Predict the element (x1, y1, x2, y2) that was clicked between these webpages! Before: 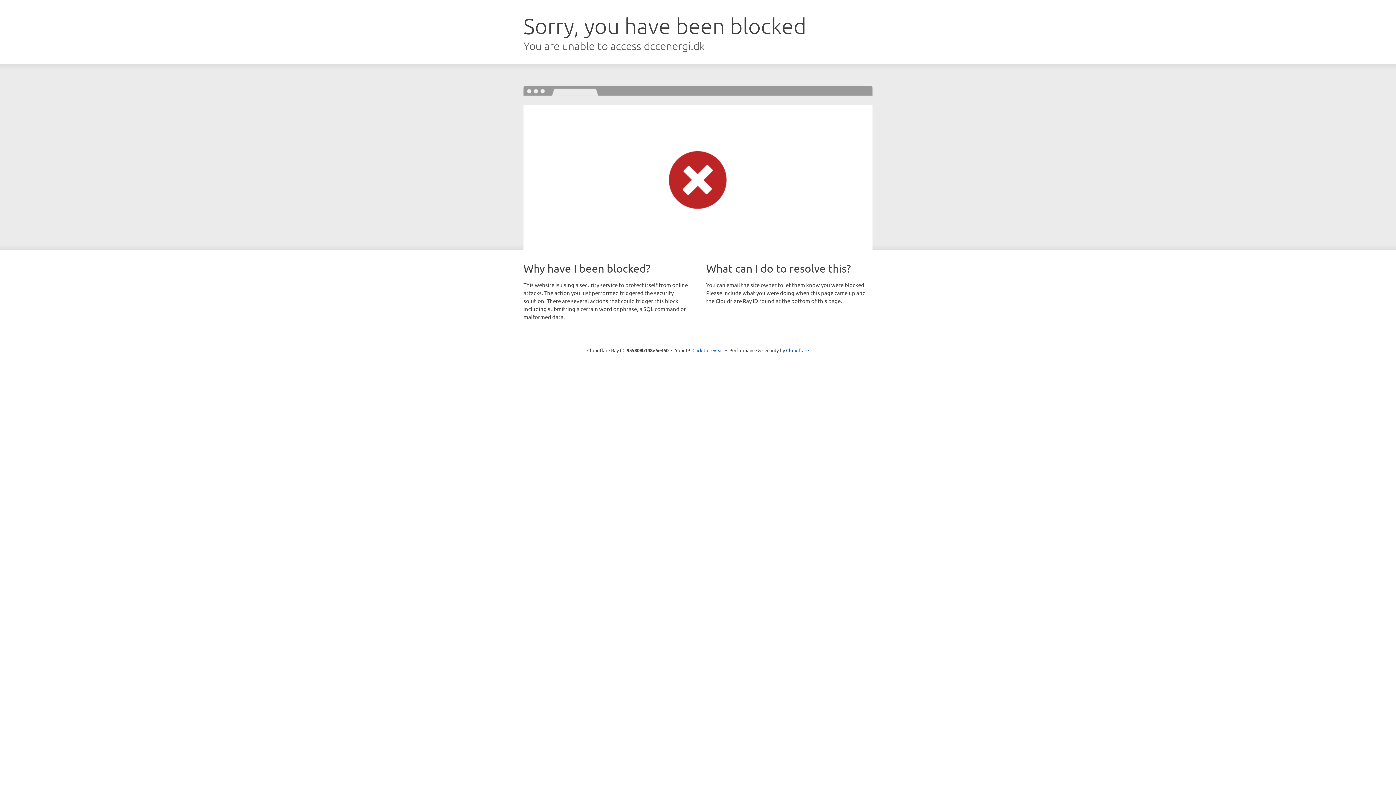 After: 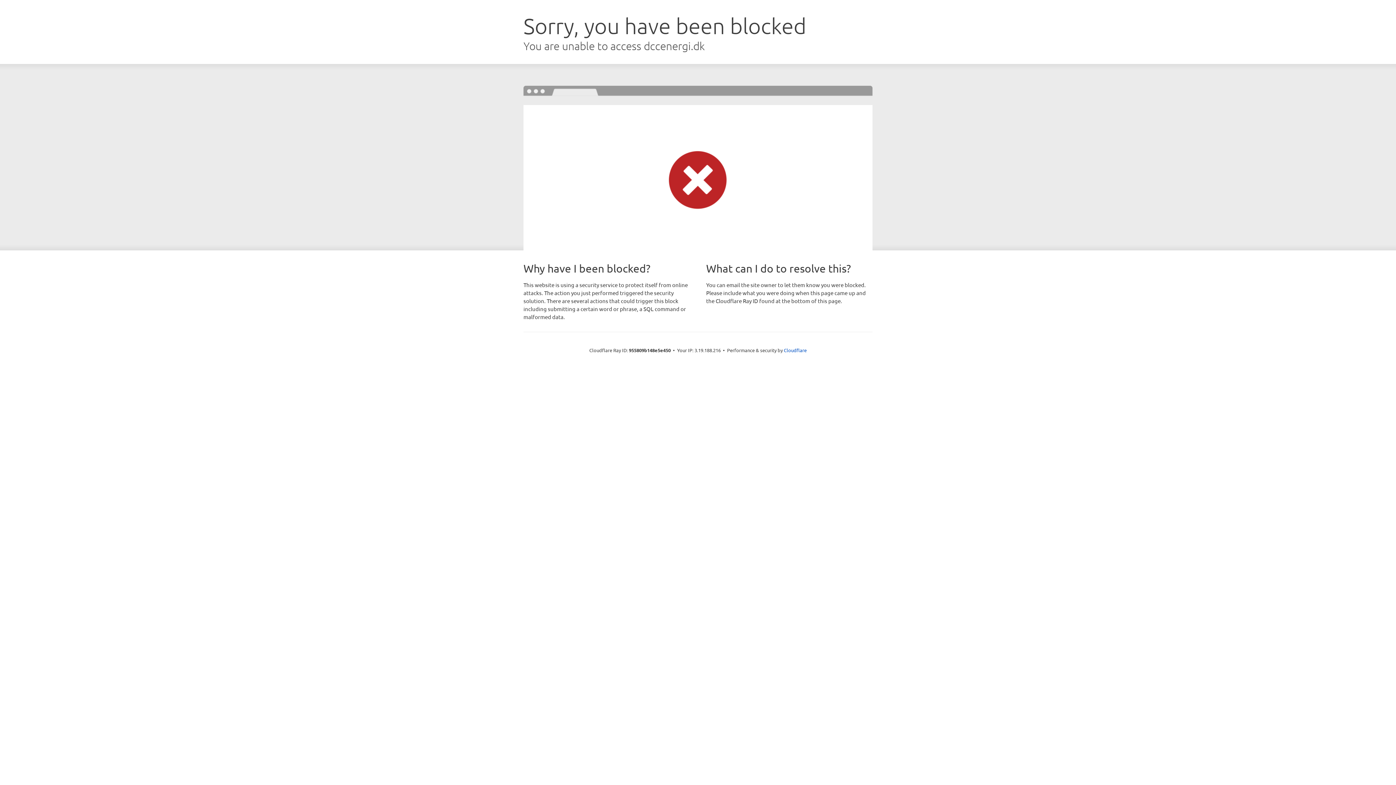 Action: label: Click to reveal bbox: (692, 346, 723, 353)